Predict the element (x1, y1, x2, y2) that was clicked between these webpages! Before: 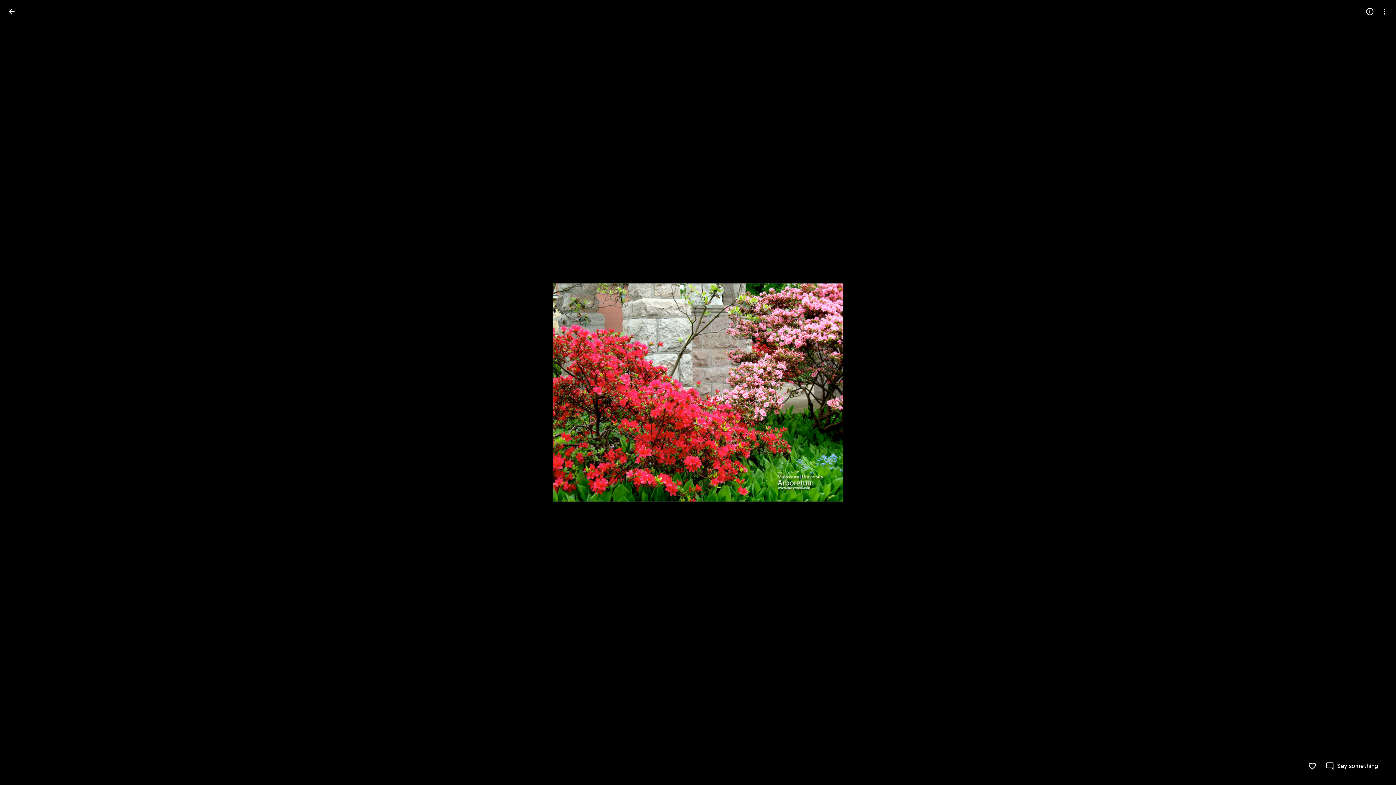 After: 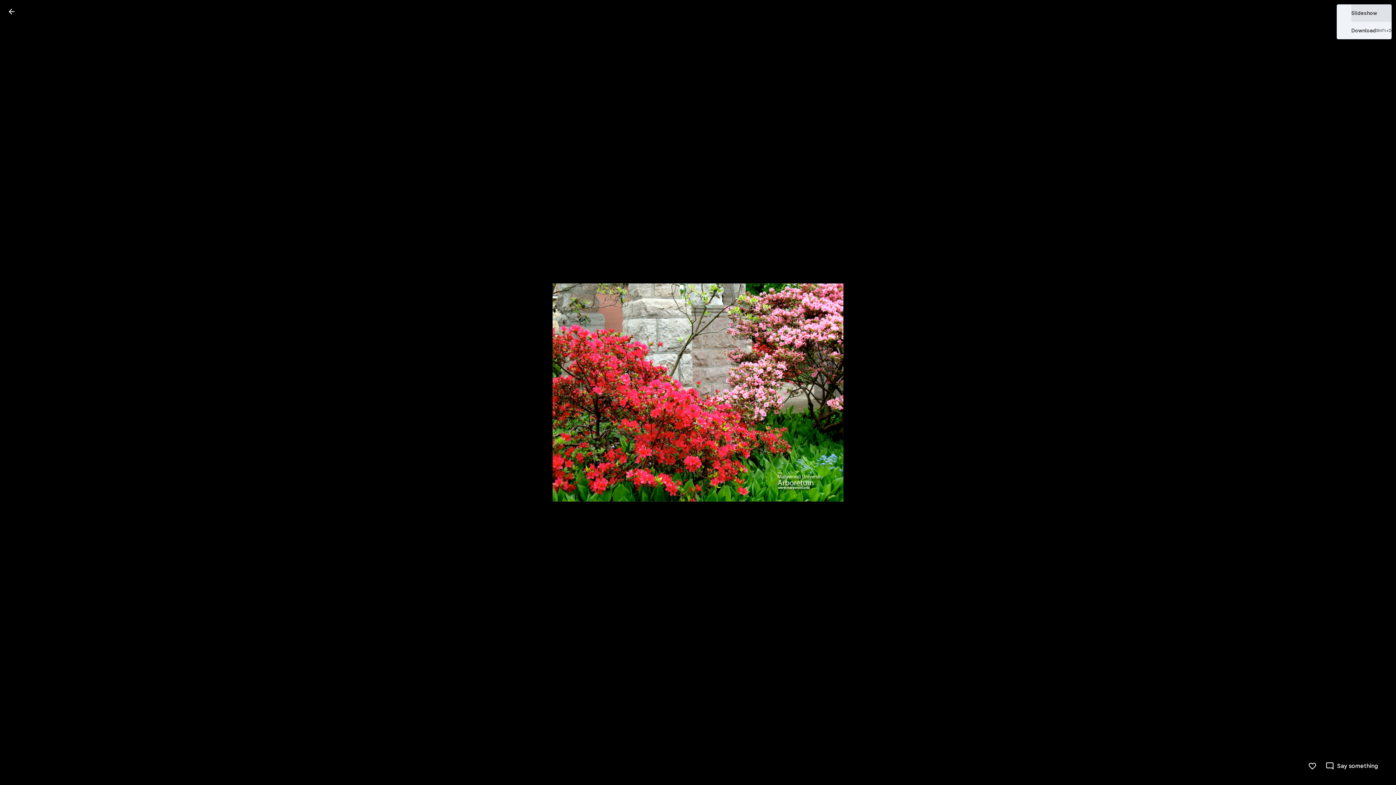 Action: bbox: (1377, 4, 1392, 18) label: More options